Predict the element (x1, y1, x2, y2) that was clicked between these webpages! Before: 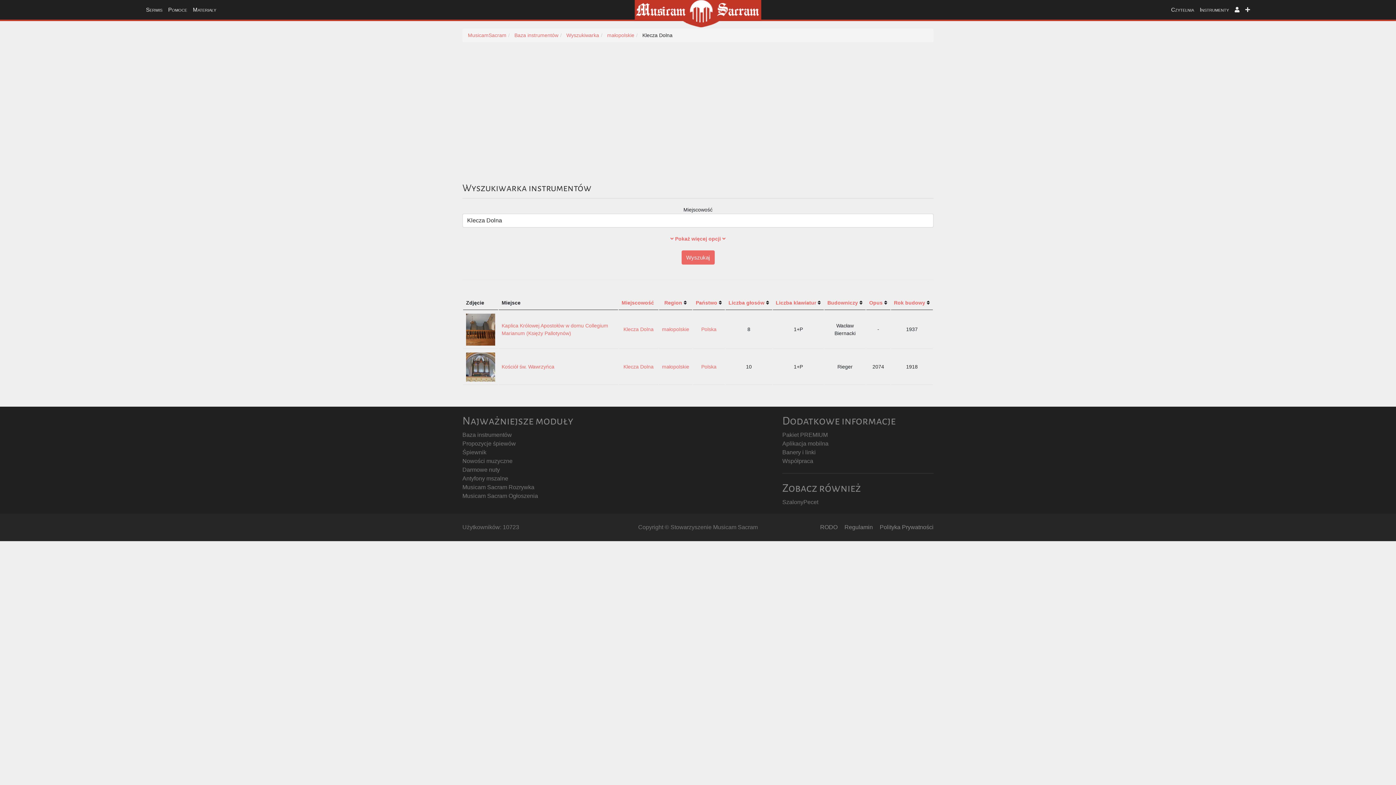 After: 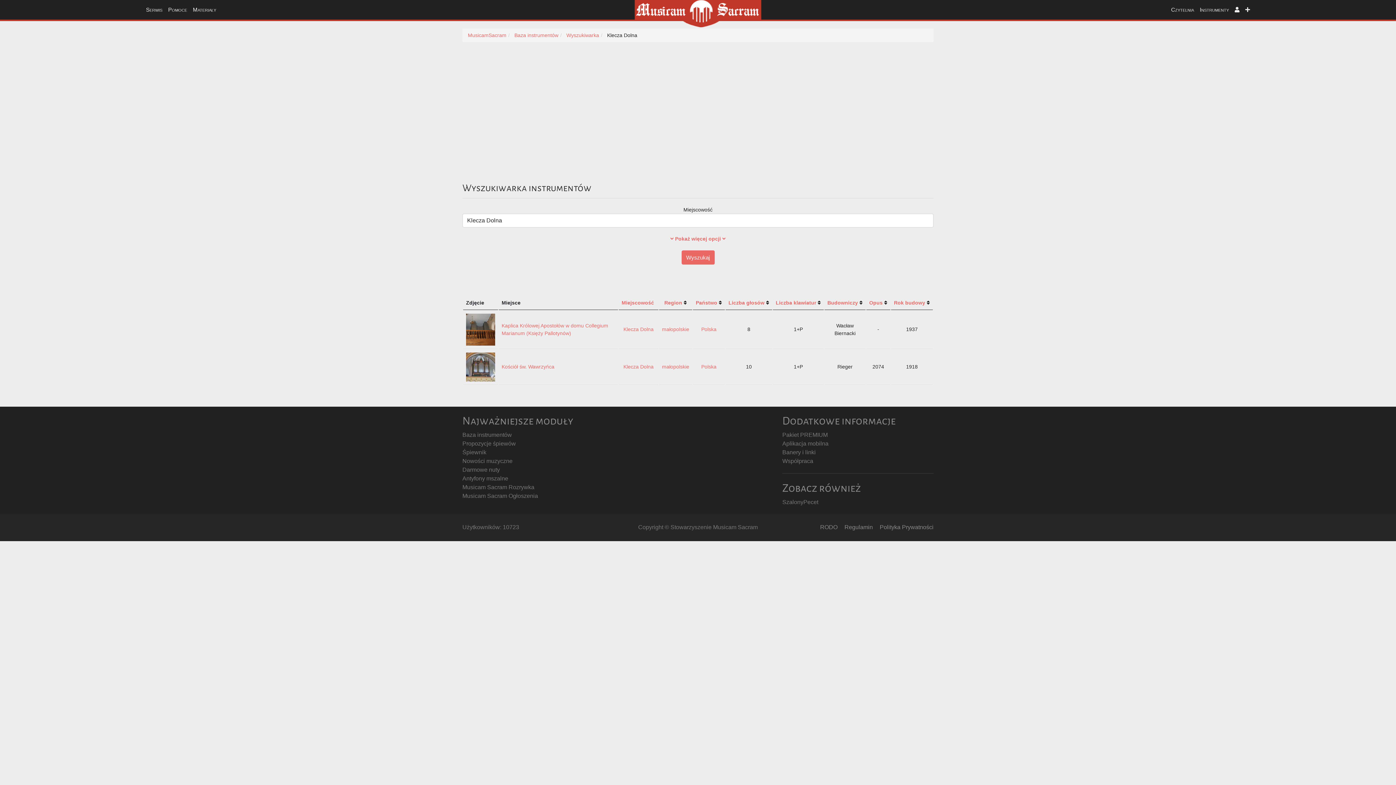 Action: label: Klecza Dolna bbox: (623, 363, 653, 369)